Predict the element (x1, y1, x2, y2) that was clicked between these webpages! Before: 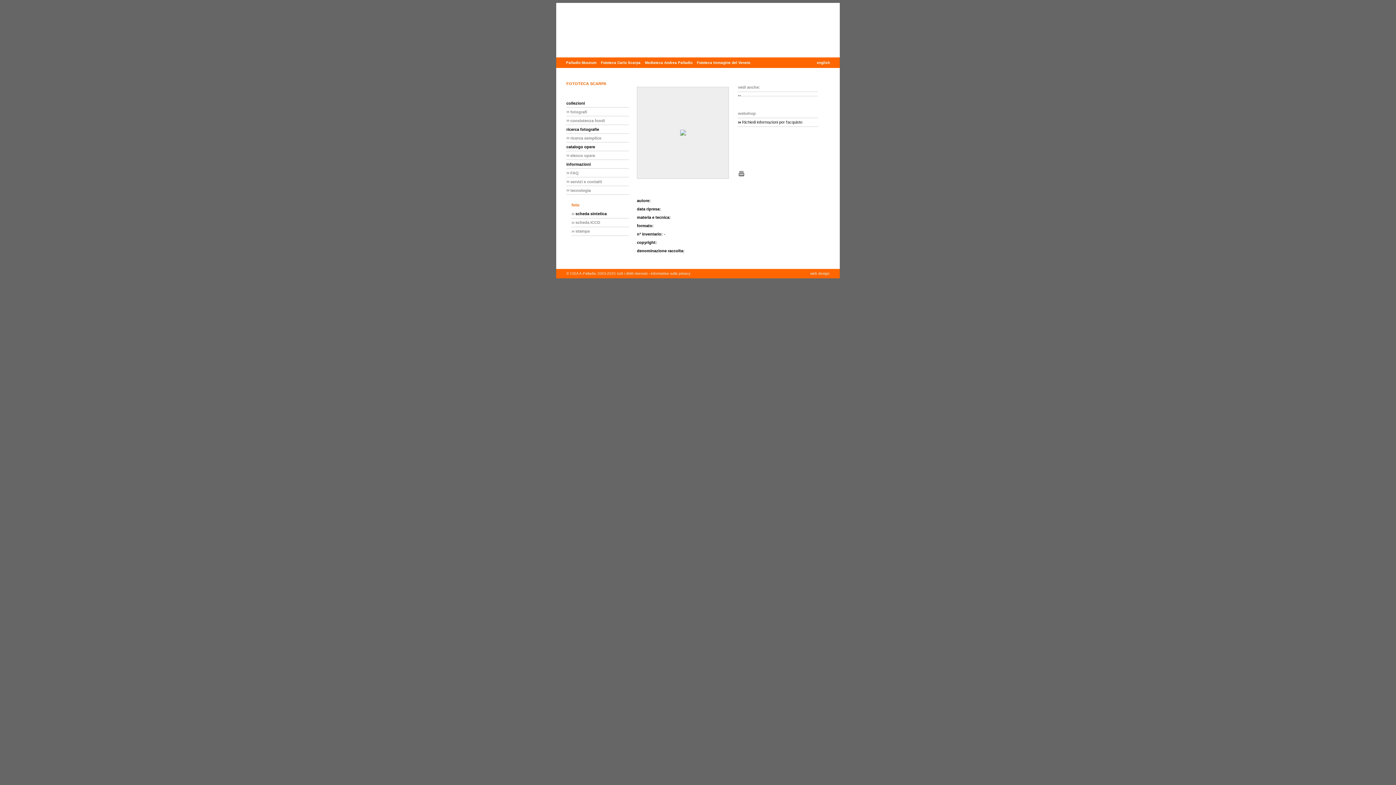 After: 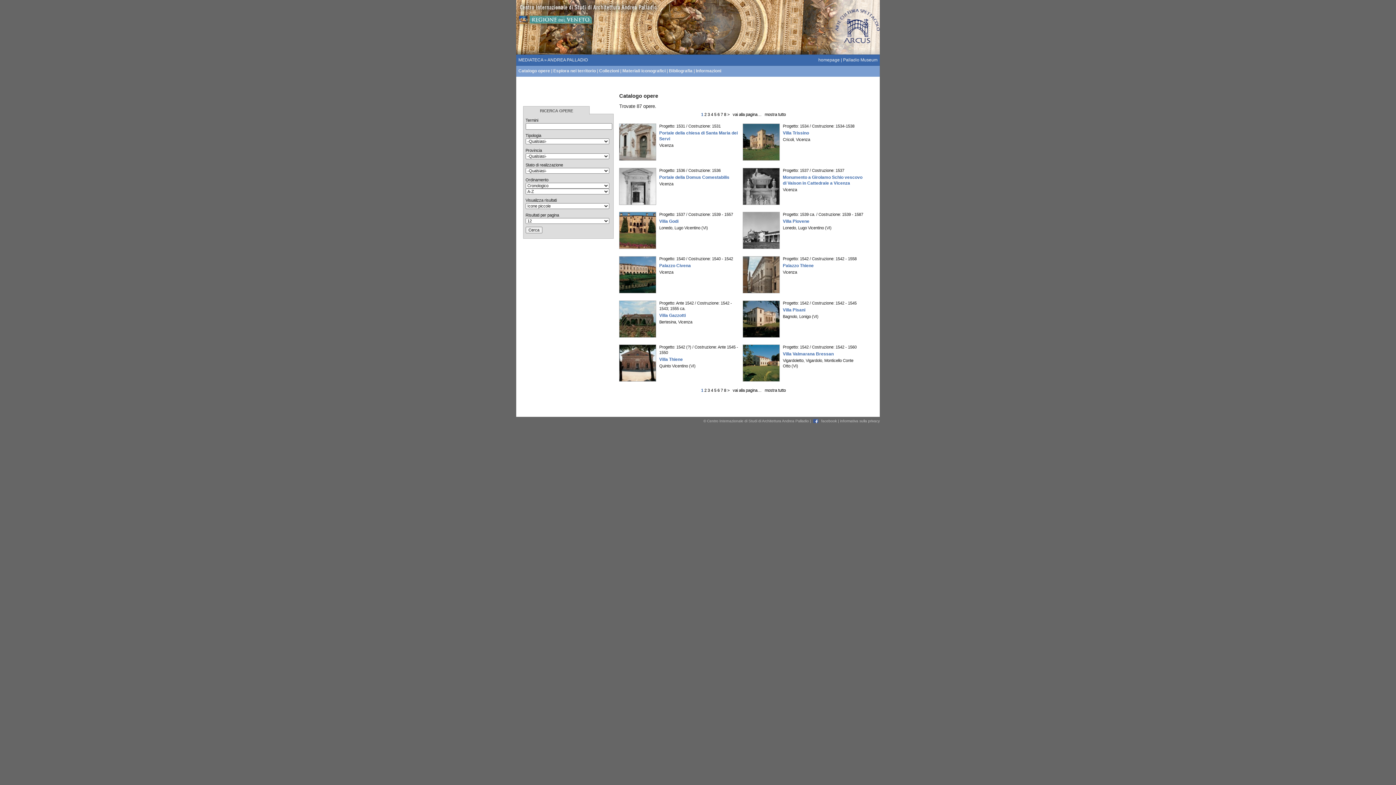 Action: label: Mediateca Andrea Palladio bbox: (642, 57, 694, 68)